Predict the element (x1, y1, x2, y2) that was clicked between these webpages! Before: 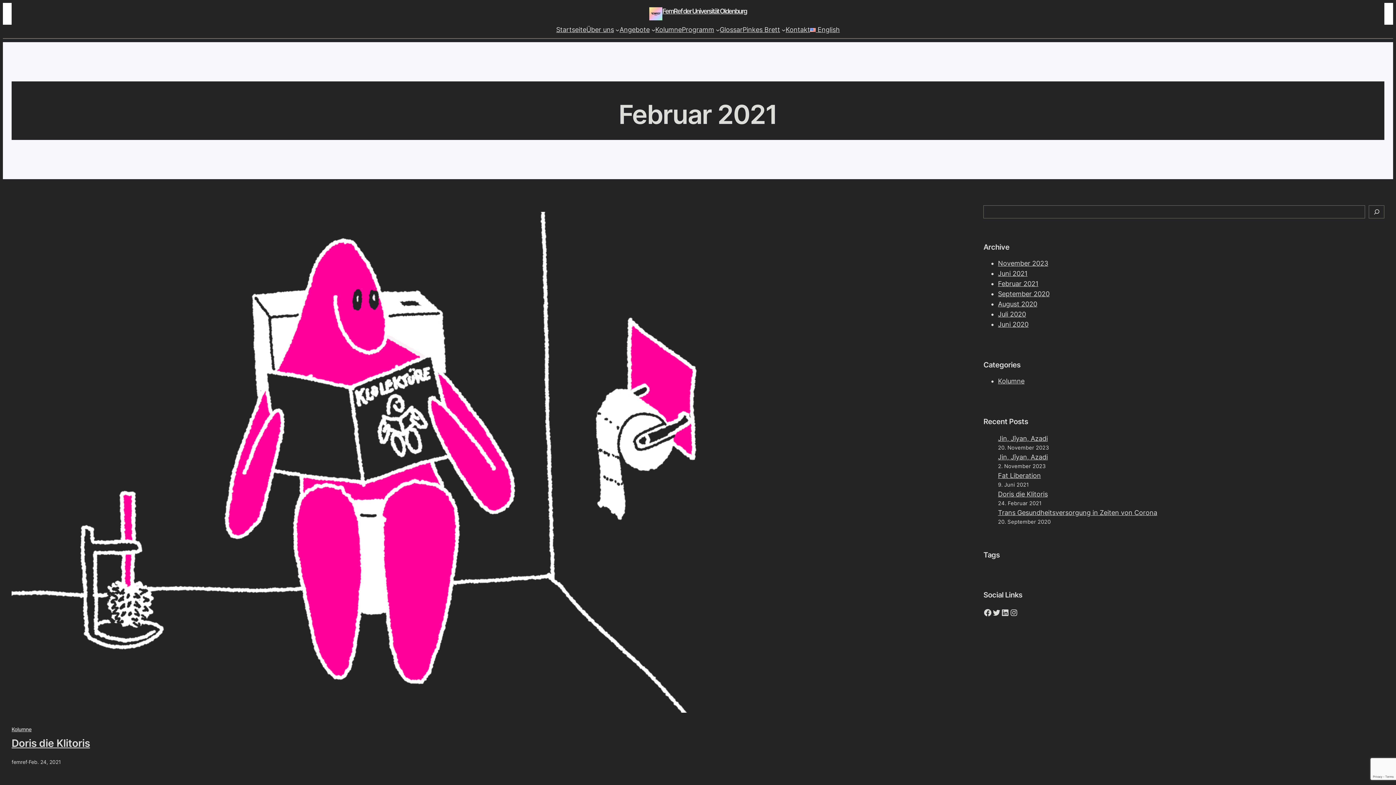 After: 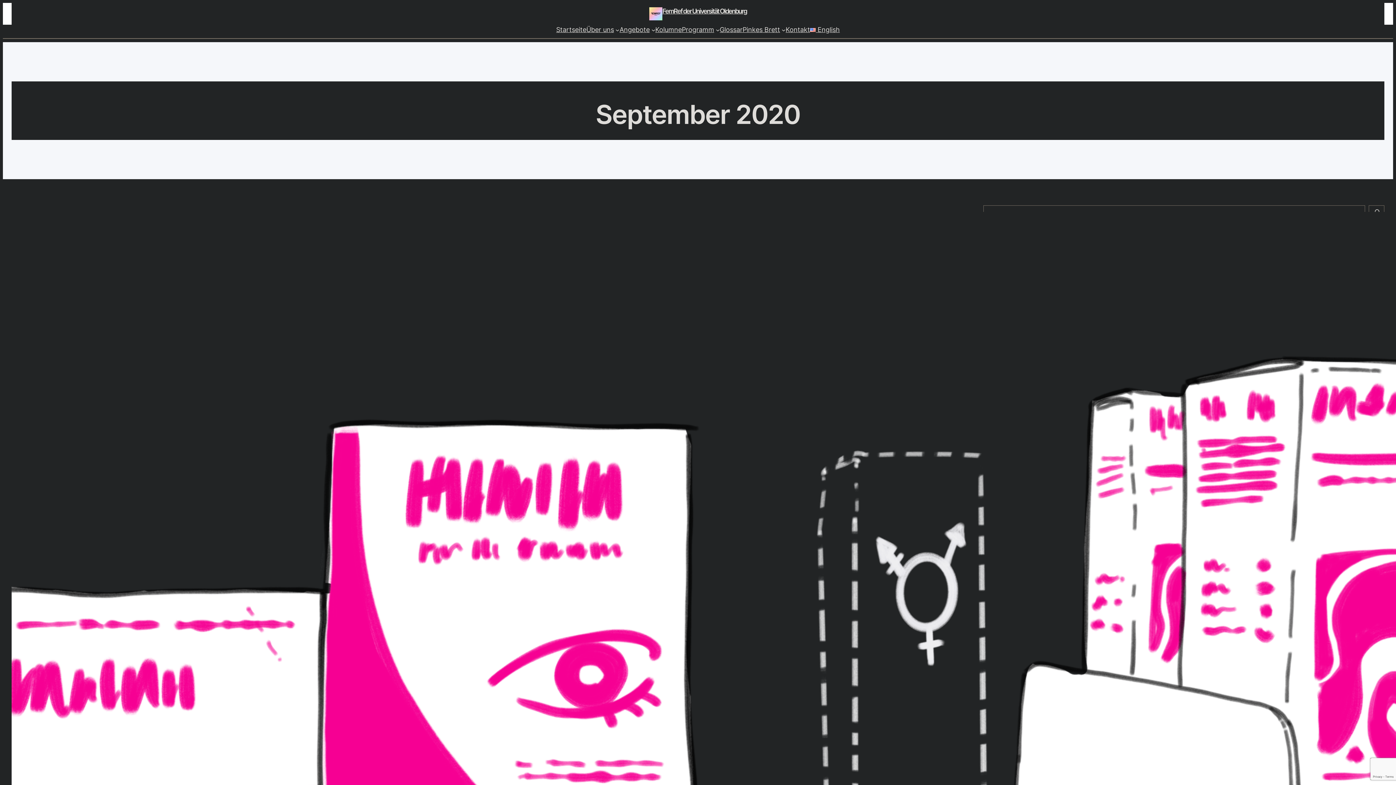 Action: bbox: (998, 290, 1049, 297) label: September 2020